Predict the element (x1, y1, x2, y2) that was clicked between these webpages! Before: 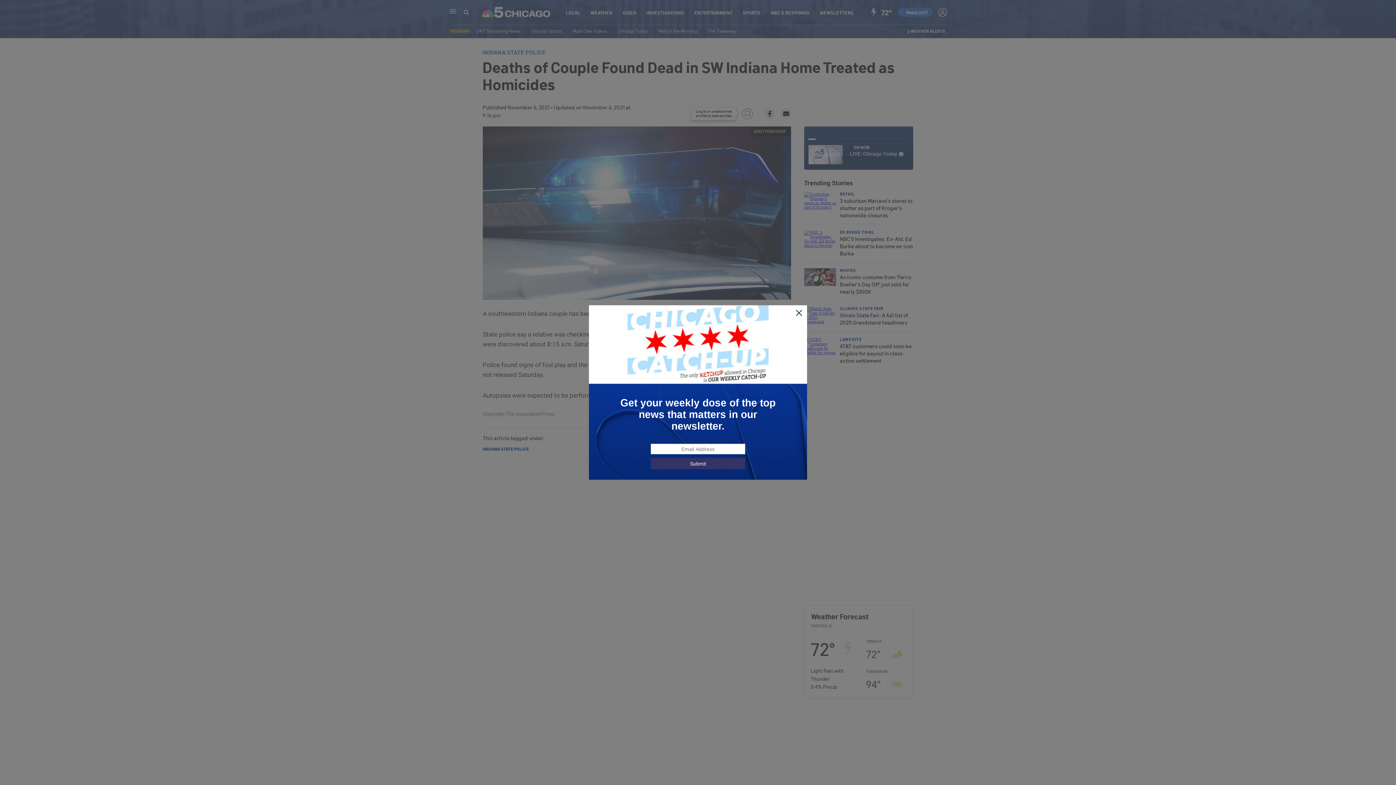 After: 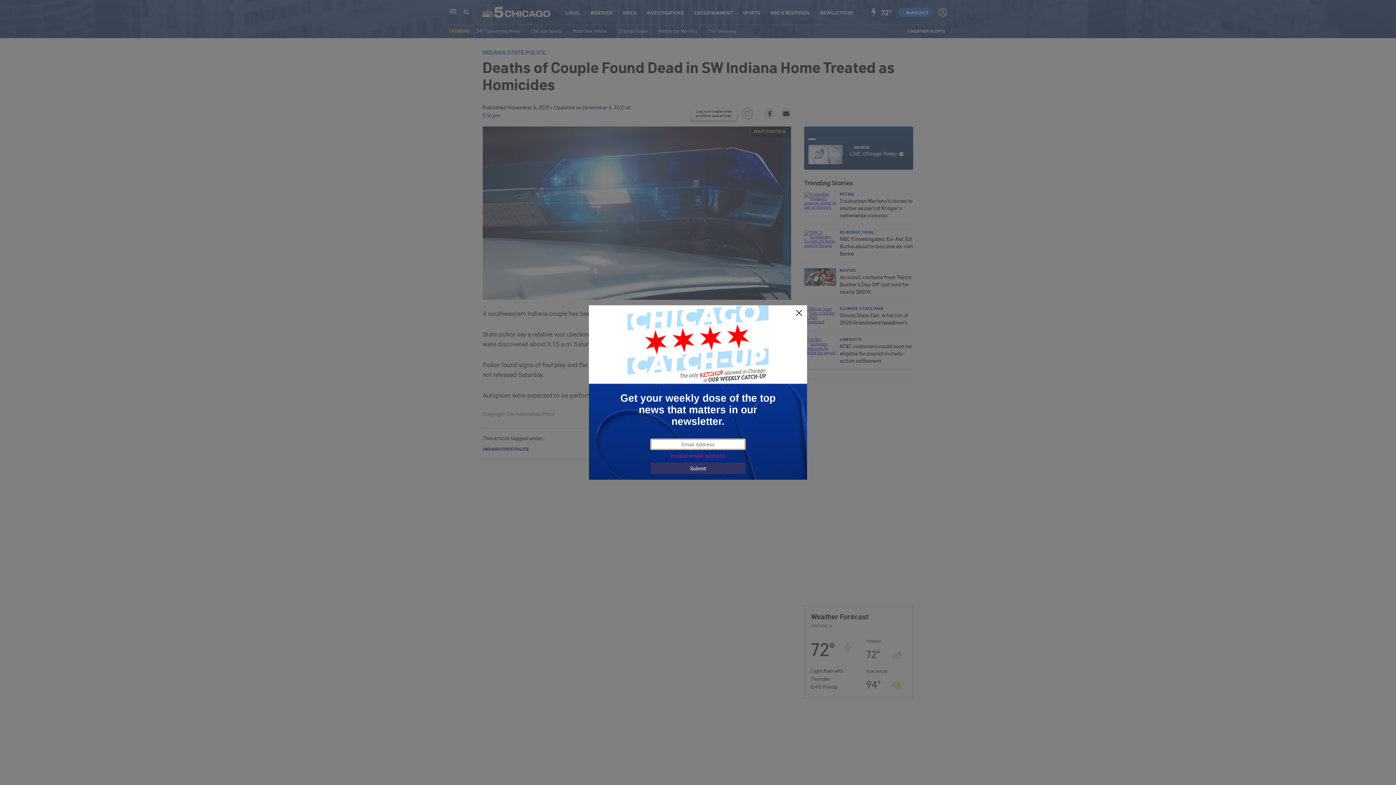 Action: label: Submit bbox: (650, 458, 745, 469)